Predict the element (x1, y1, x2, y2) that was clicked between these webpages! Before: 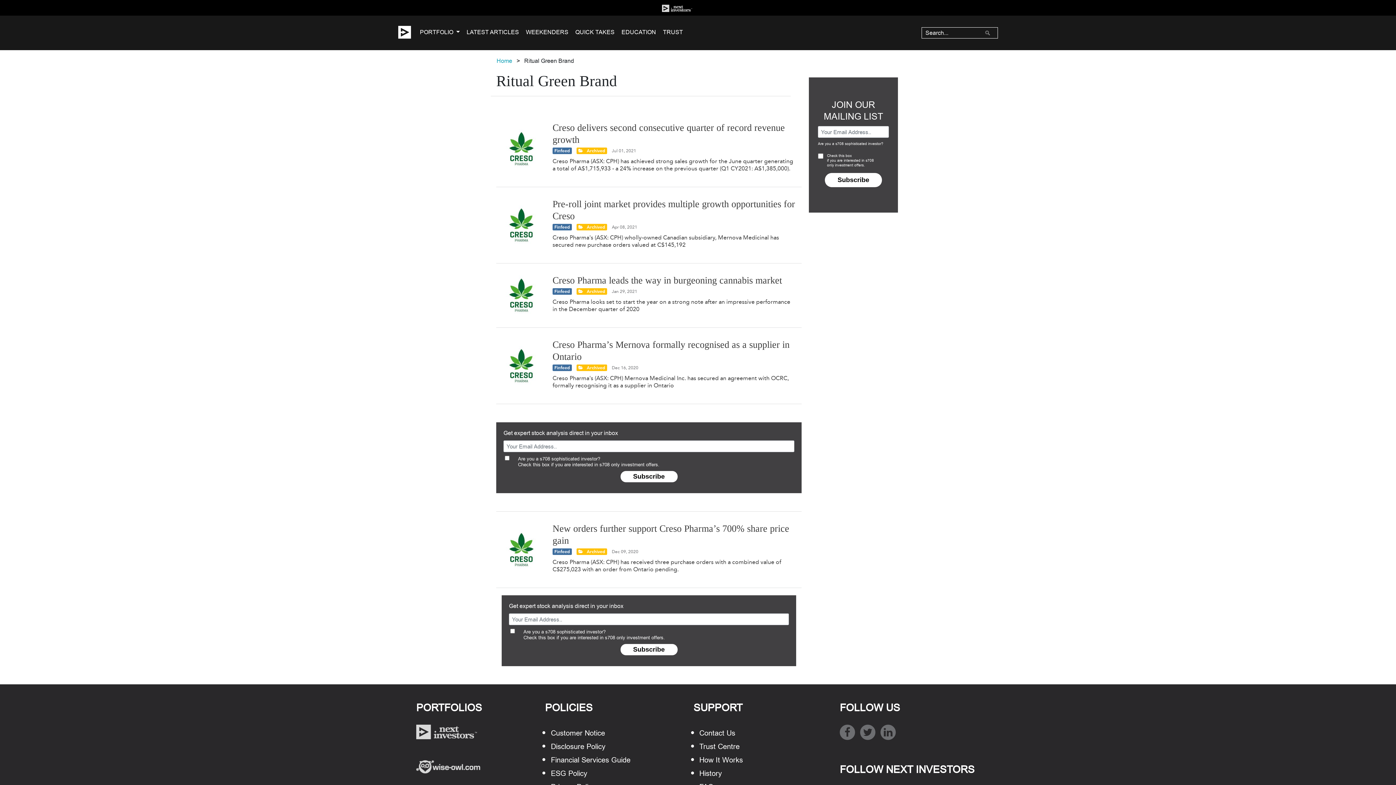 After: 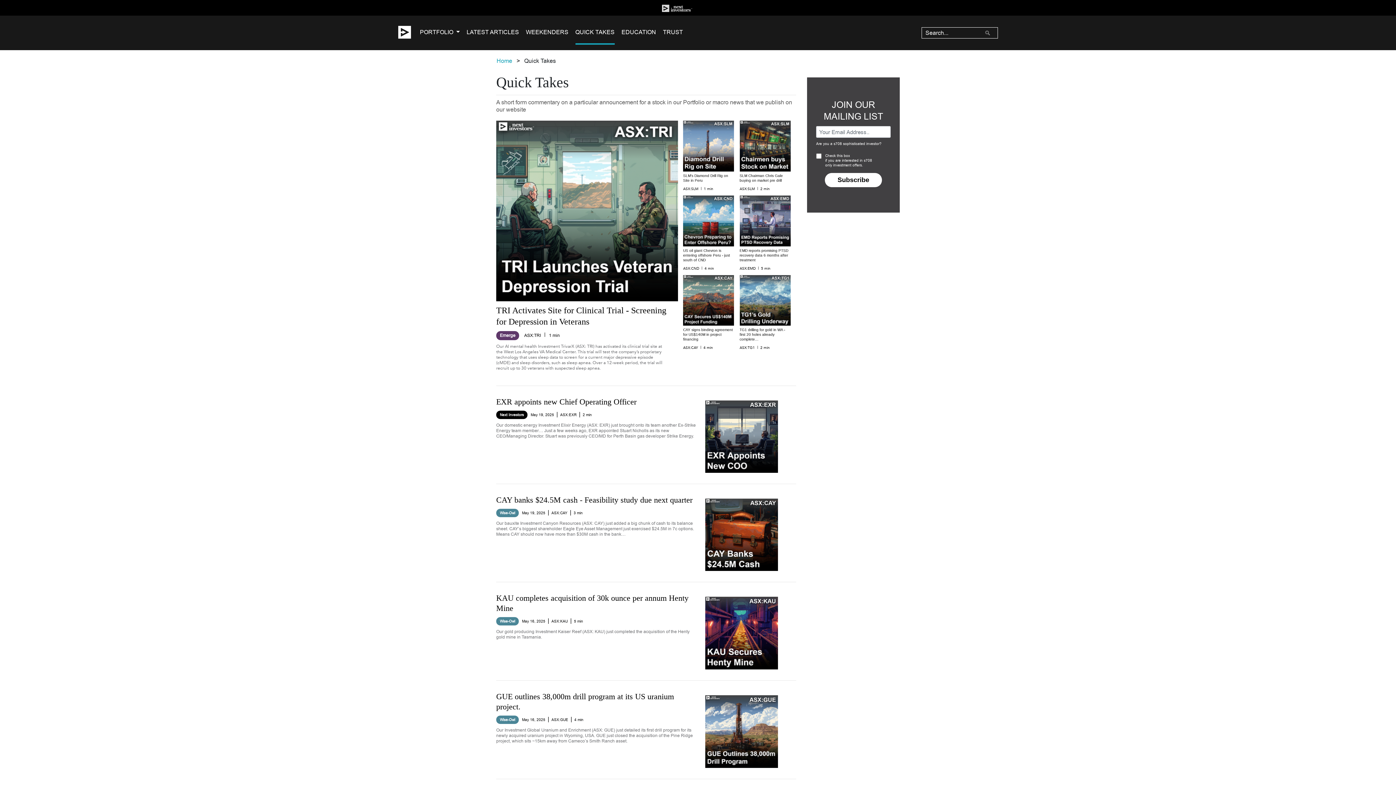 Action: label: QUICK TAKES bbox: (575, 21, 614, 44)